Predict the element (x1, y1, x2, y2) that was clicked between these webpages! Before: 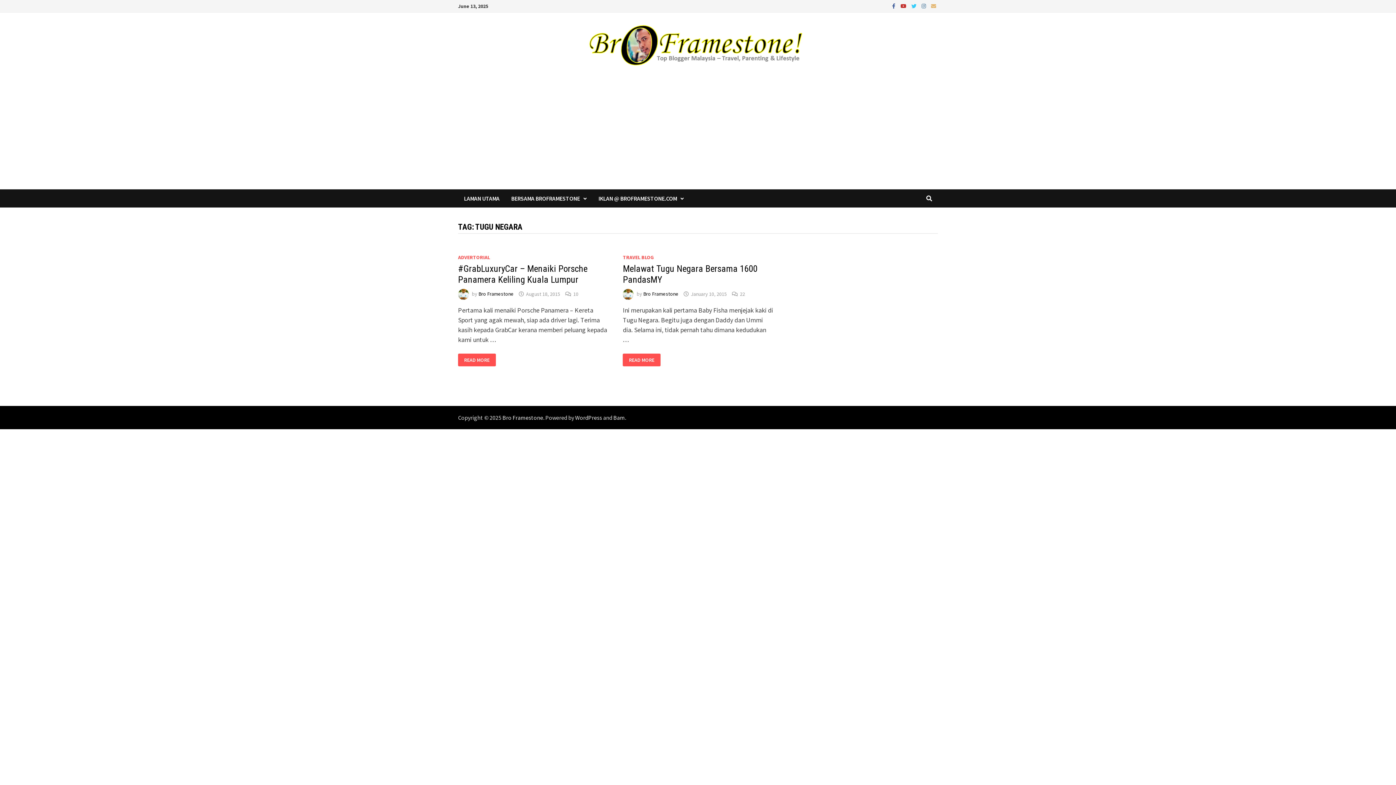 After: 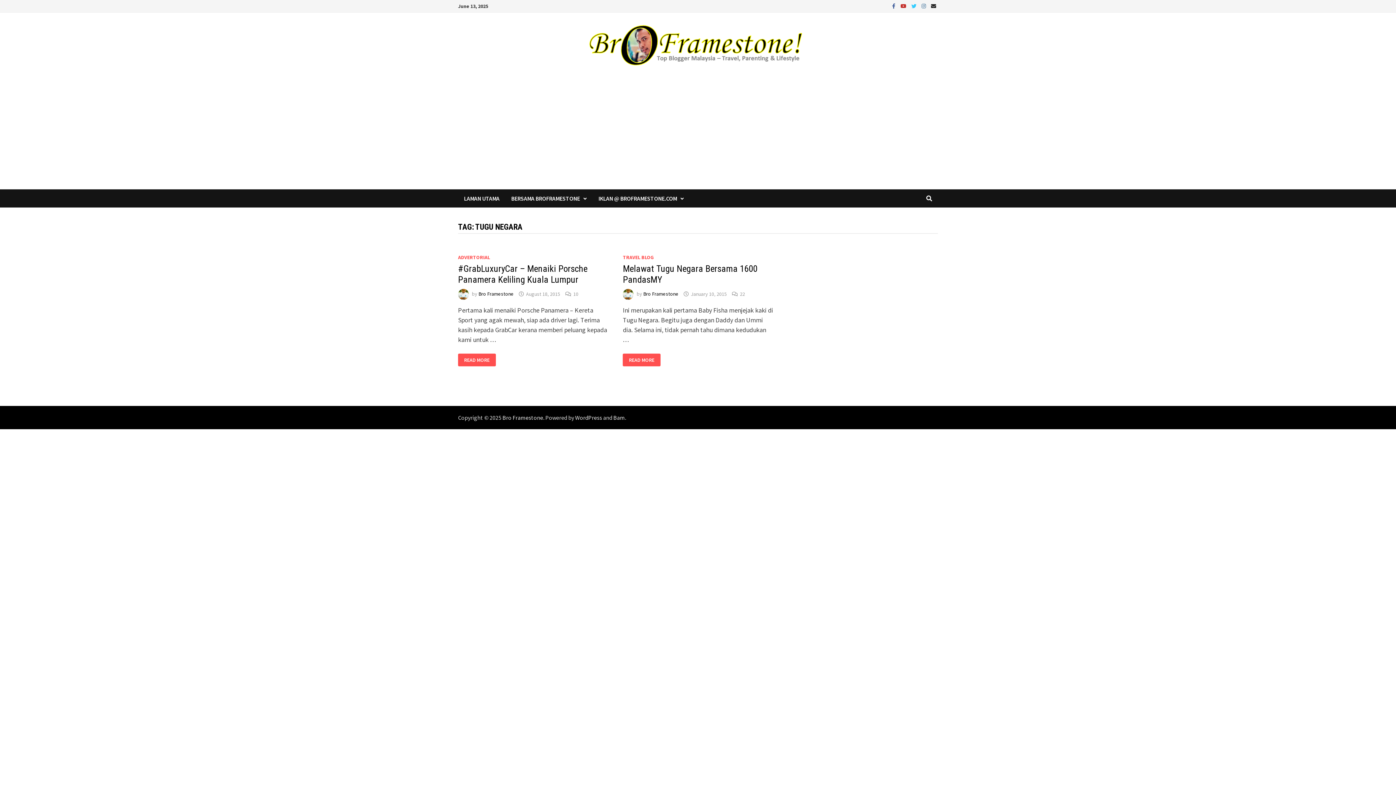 Action: bbox: (929, 1, 938, 9)